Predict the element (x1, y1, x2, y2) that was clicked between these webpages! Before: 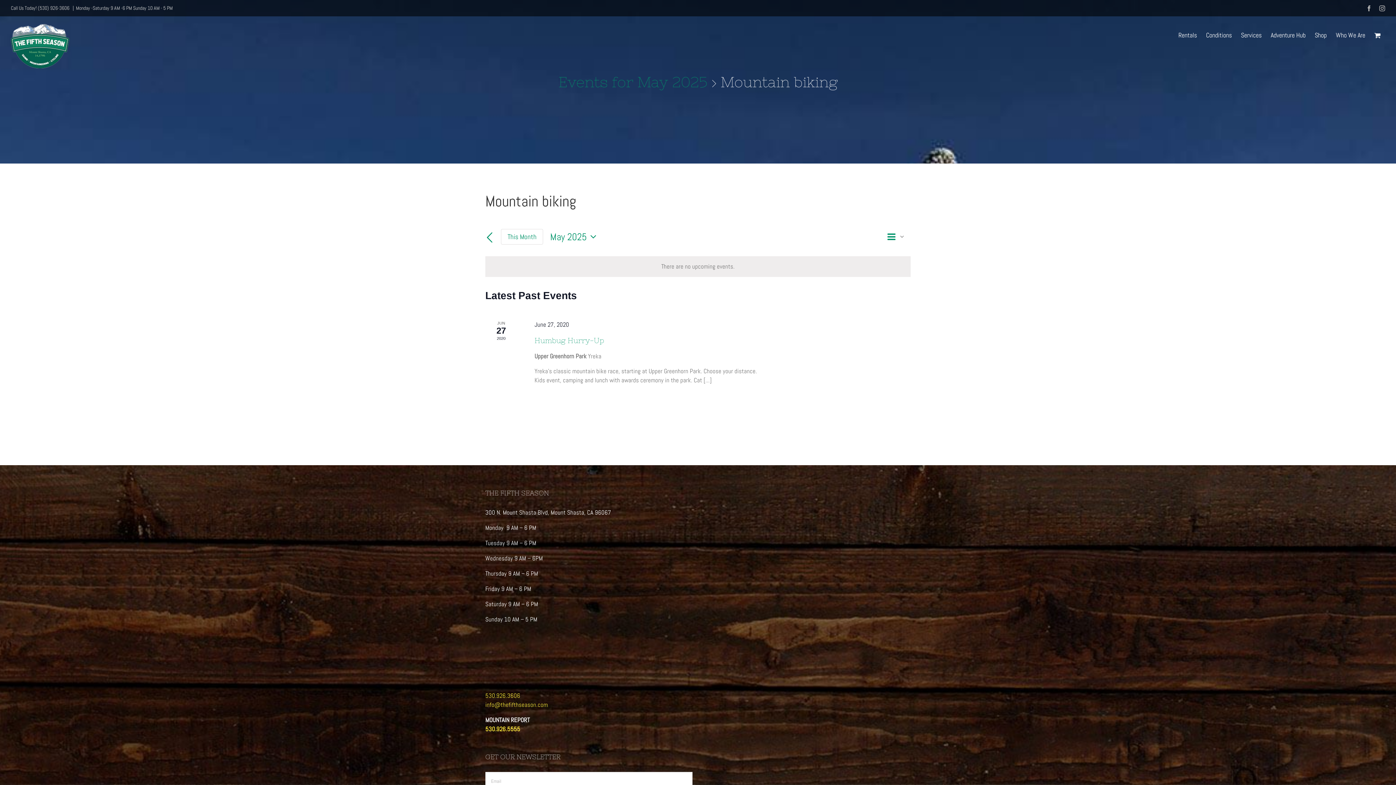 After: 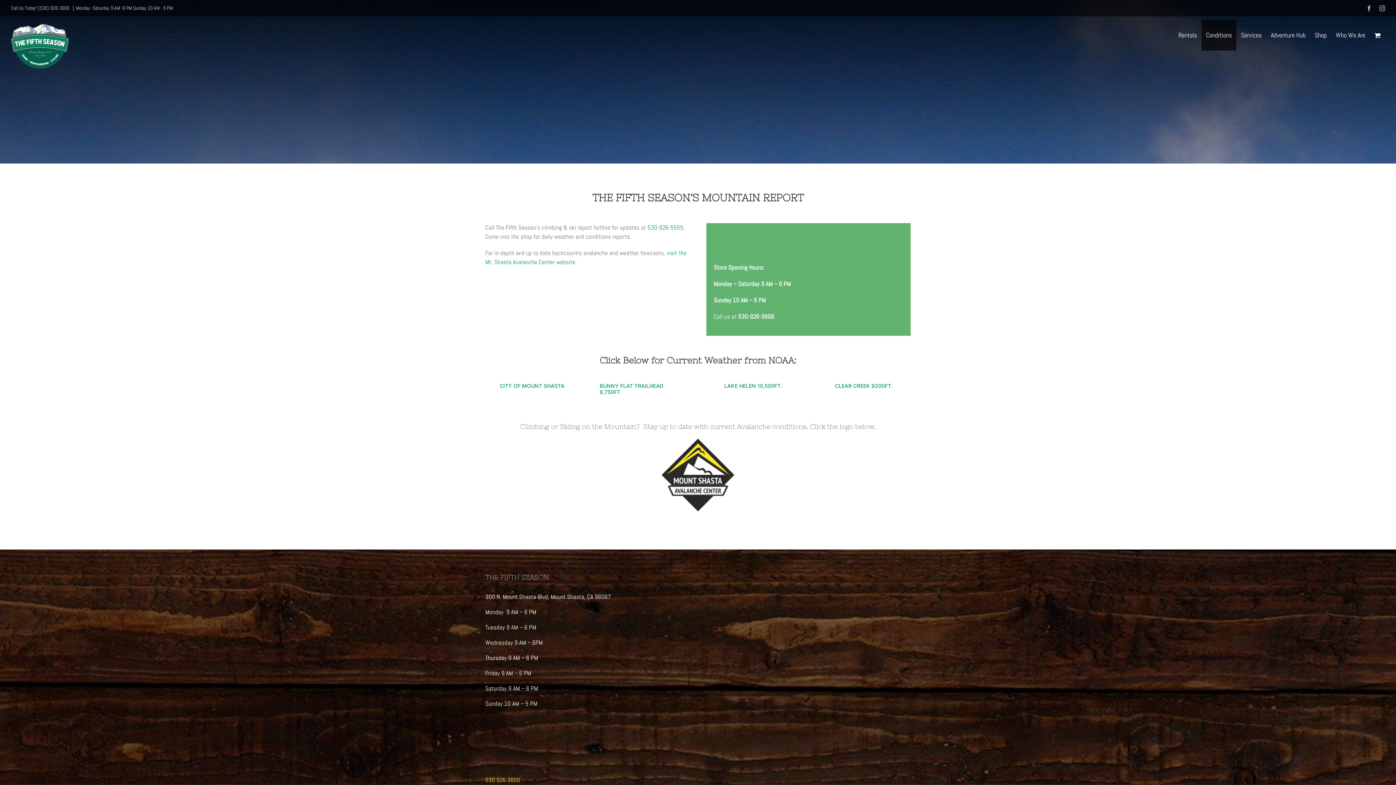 Action: label: Conditions bbox: (1201, 20, 1236, 50)